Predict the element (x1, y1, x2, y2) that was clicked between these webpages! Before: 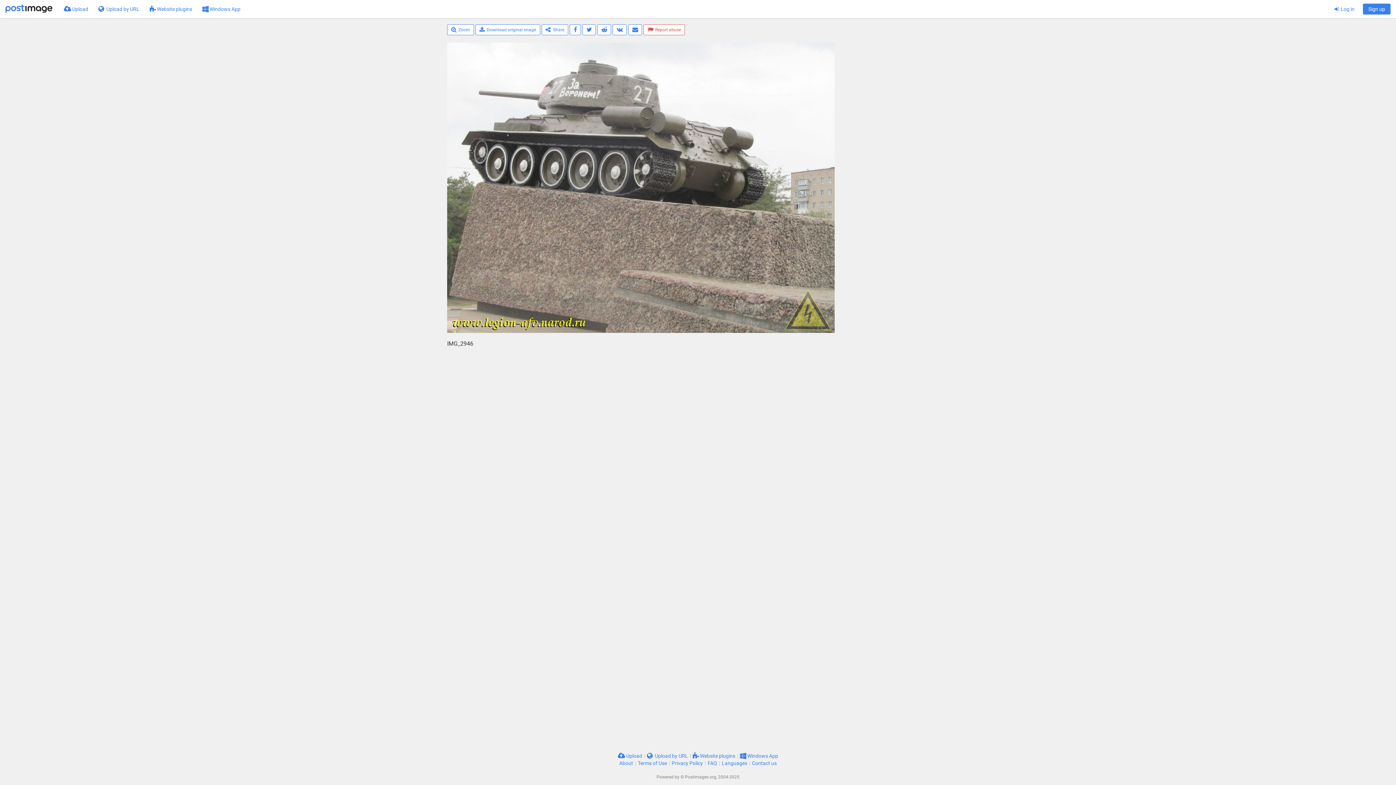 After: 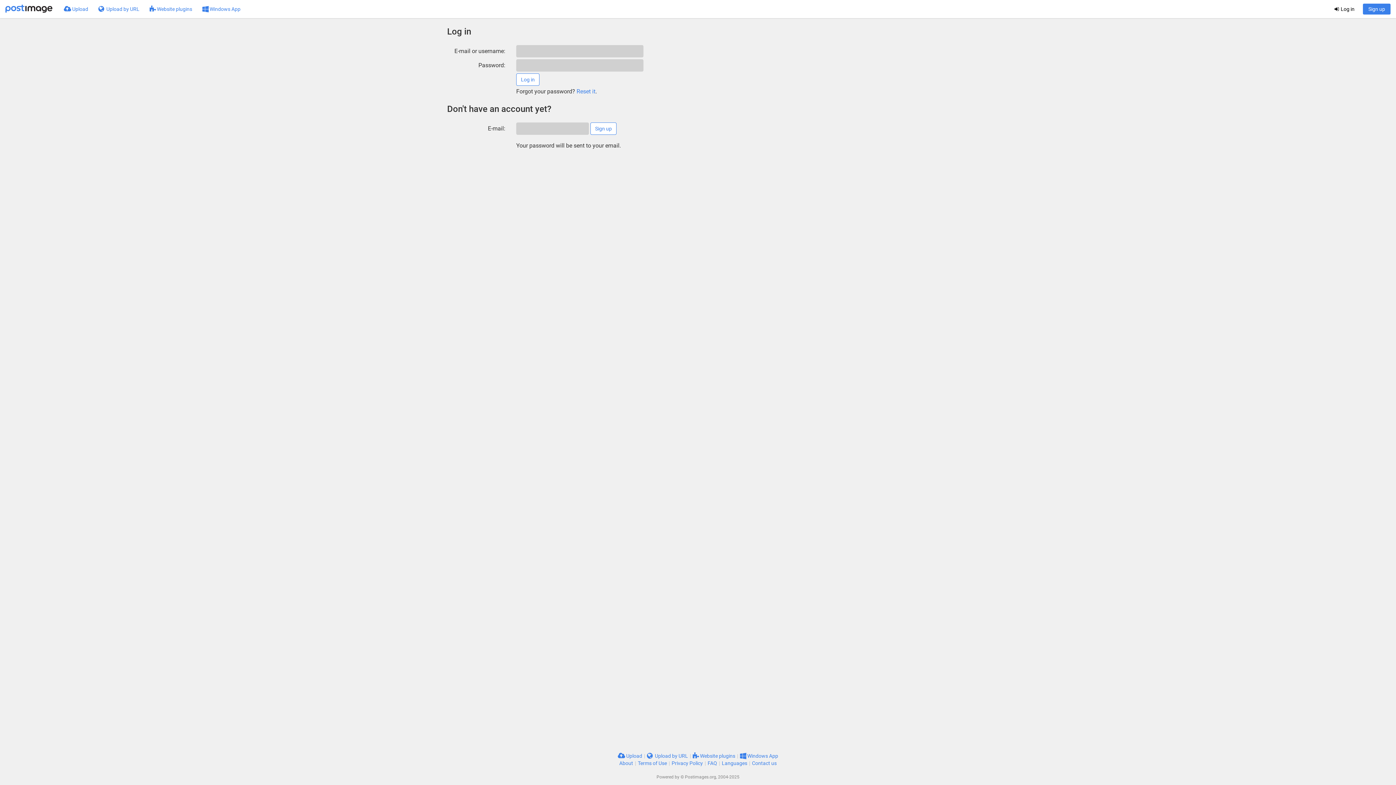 Action: bbox: (1329, 0, 1360, 18) label:  Log in